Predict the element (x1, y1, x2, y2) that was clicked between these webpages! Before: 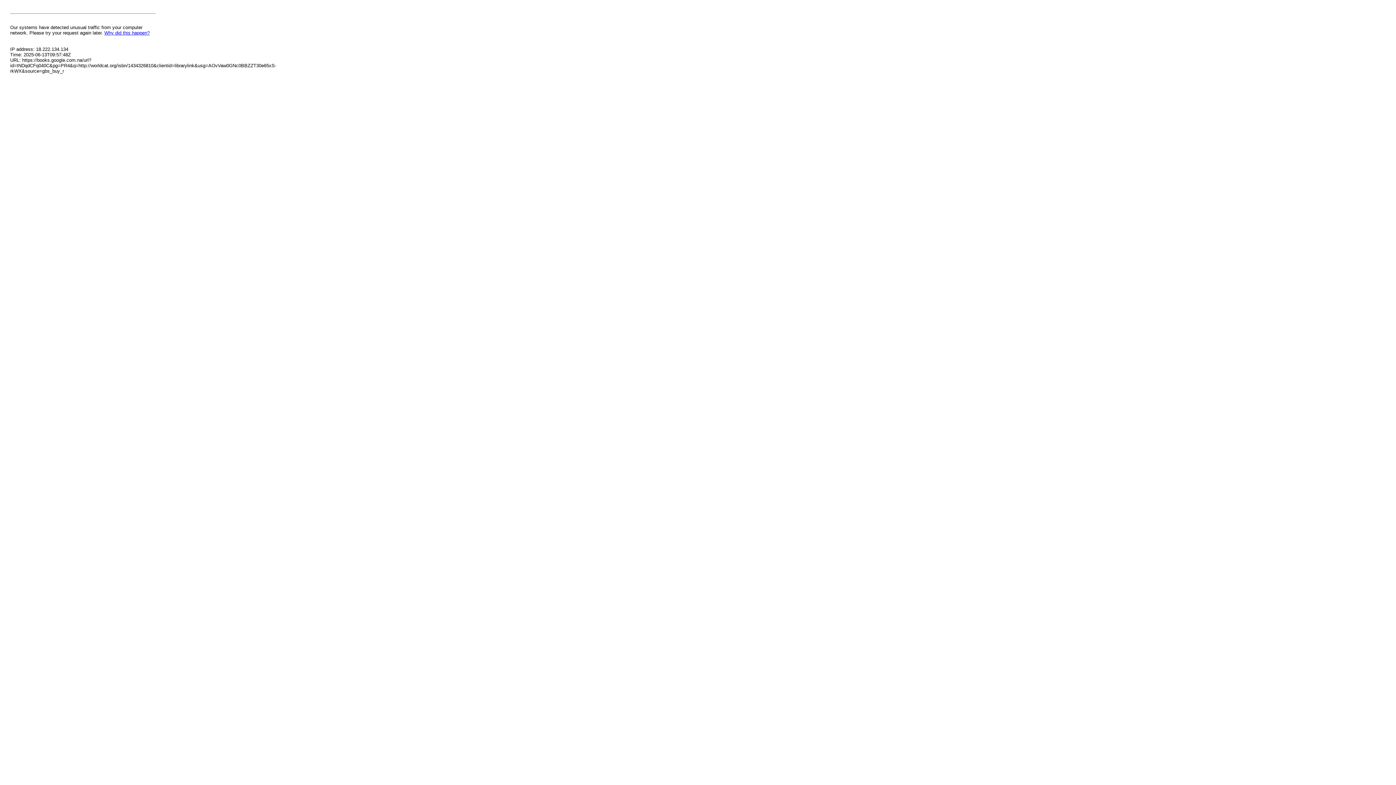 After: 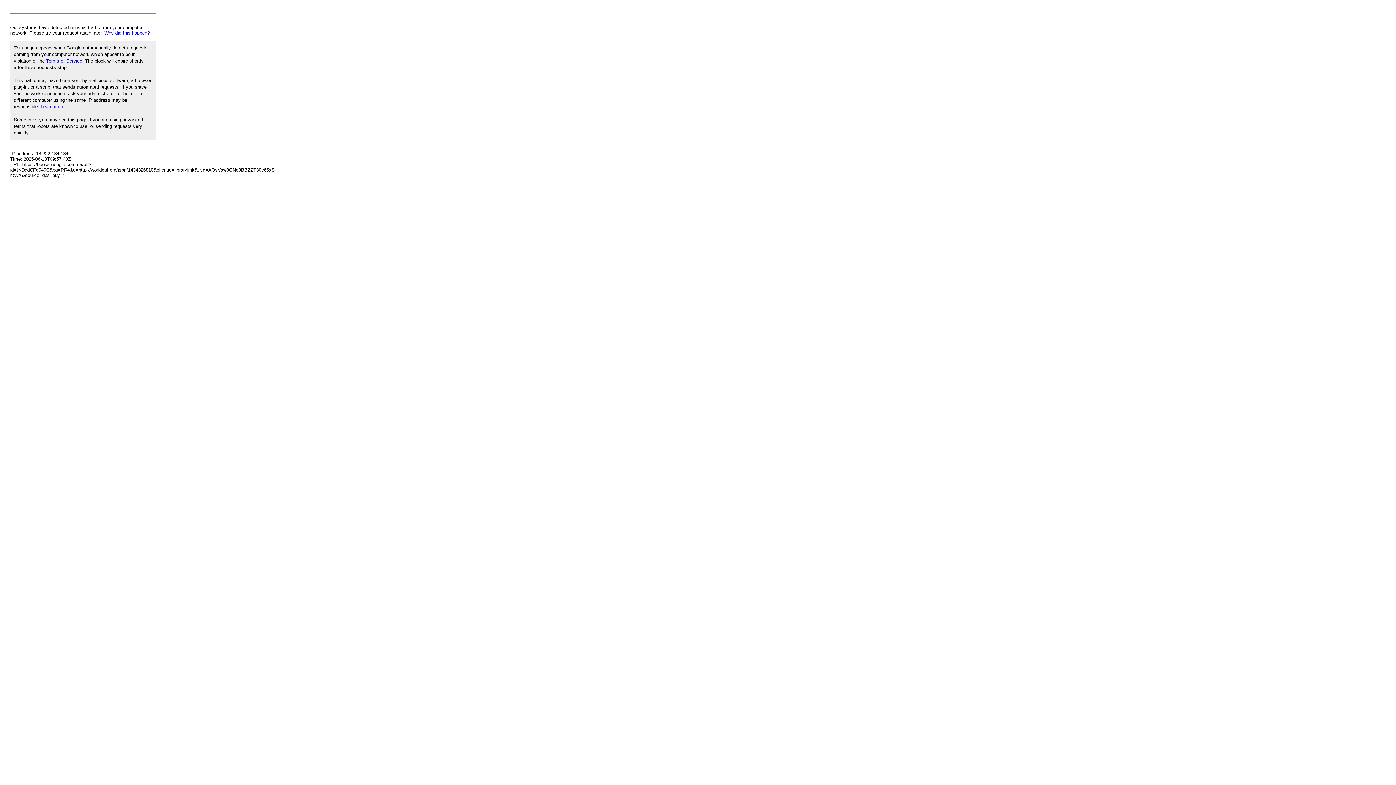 Action: bbox: (104, 30, 149, 35) label: Why did this happen?